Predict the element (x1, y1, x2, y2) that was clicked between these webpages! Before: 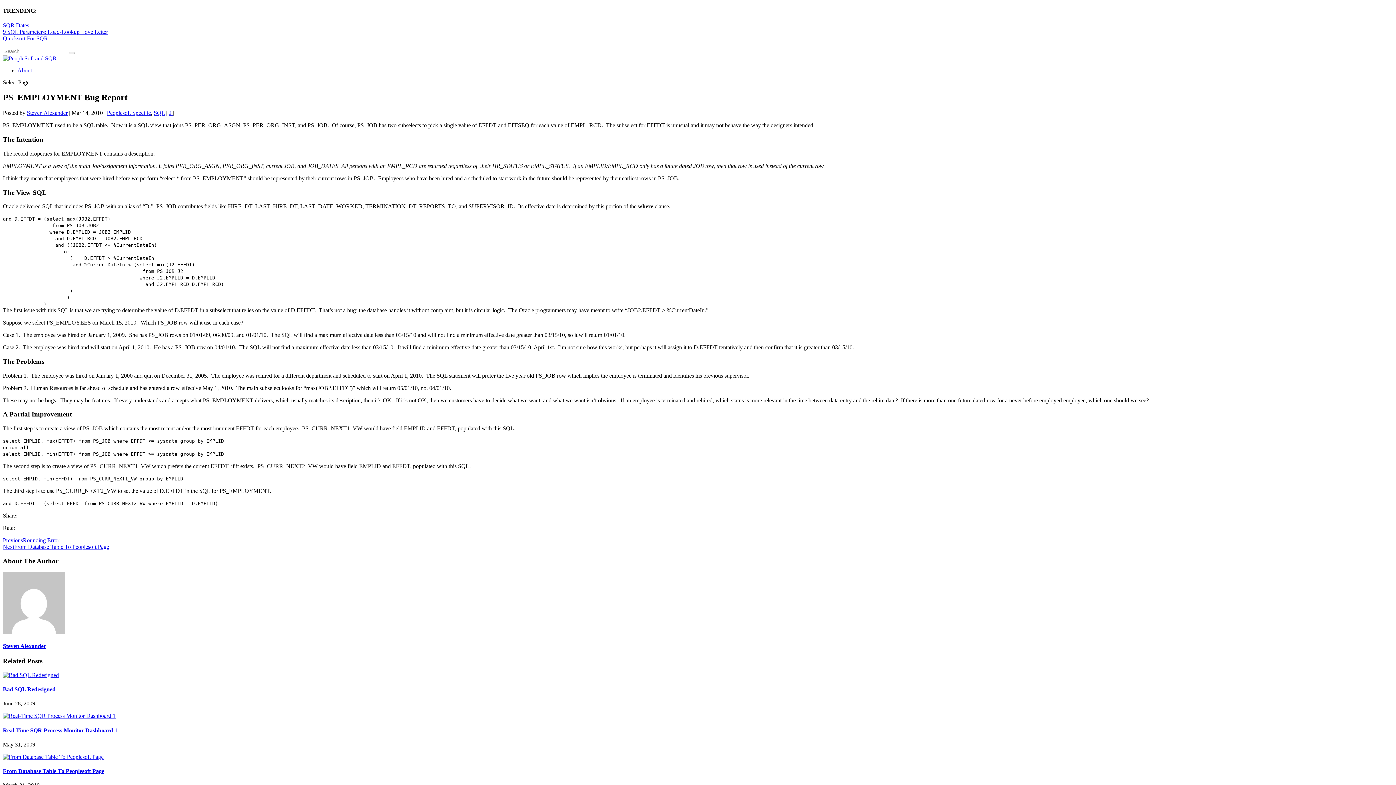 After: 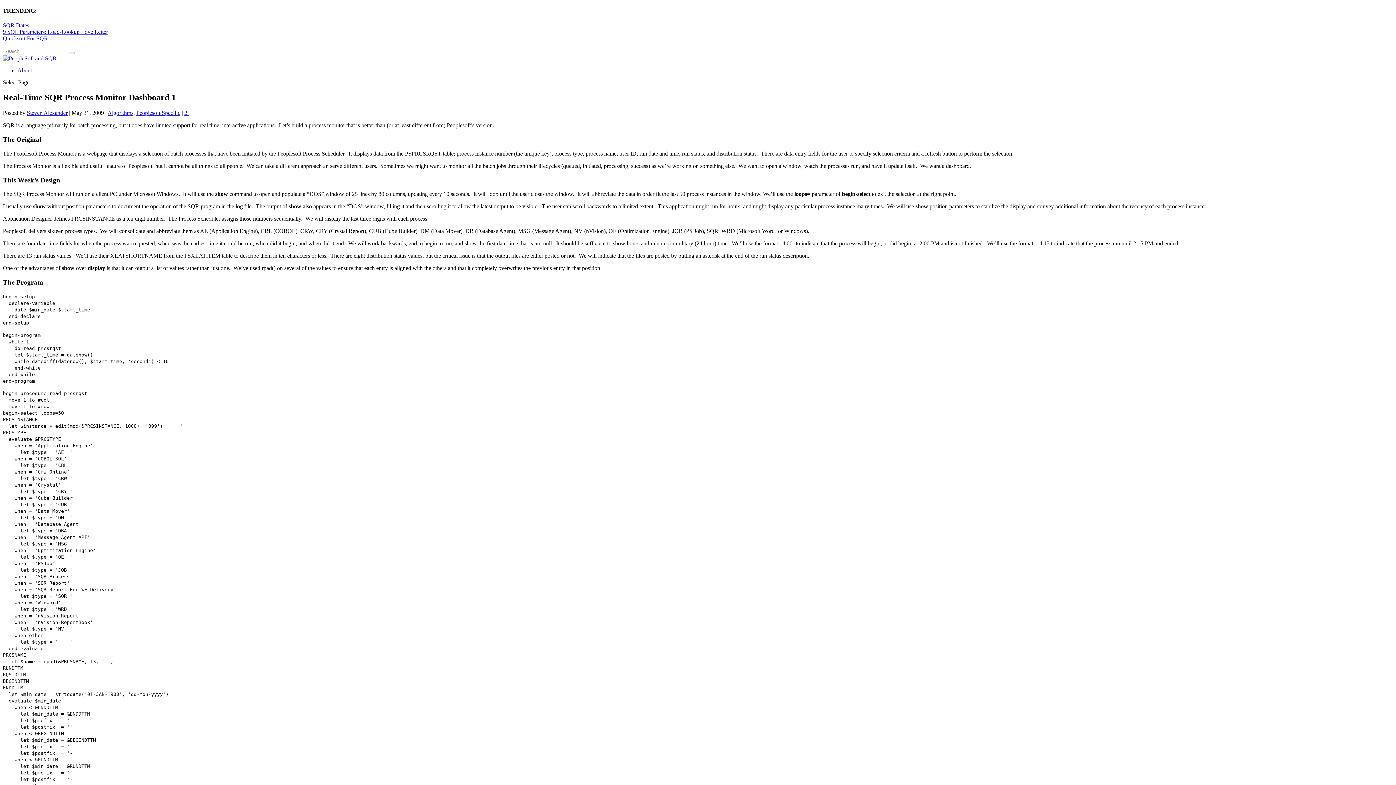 Action: label: Real-Time SQR Process Monitor Dashboard 1 bbox: (2, 727, 117, 733)